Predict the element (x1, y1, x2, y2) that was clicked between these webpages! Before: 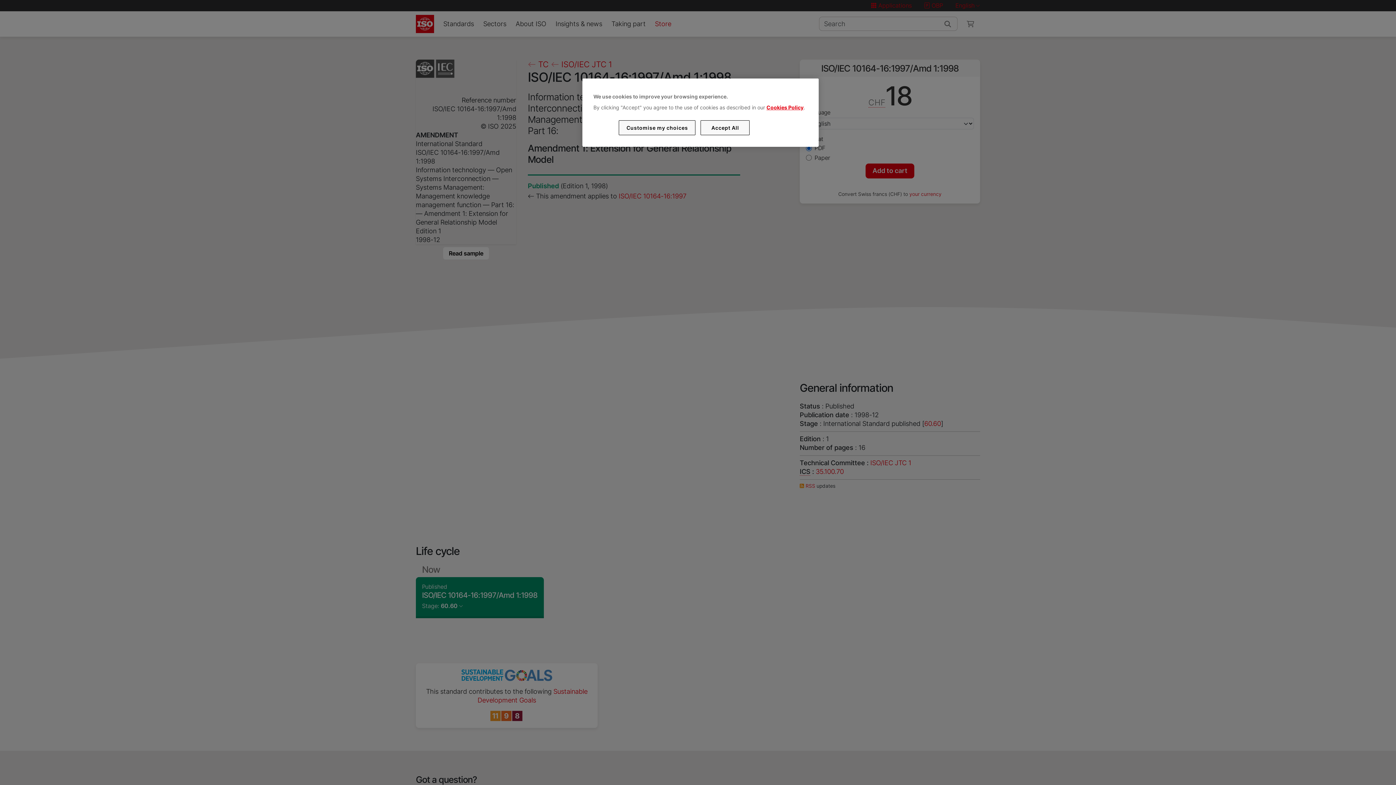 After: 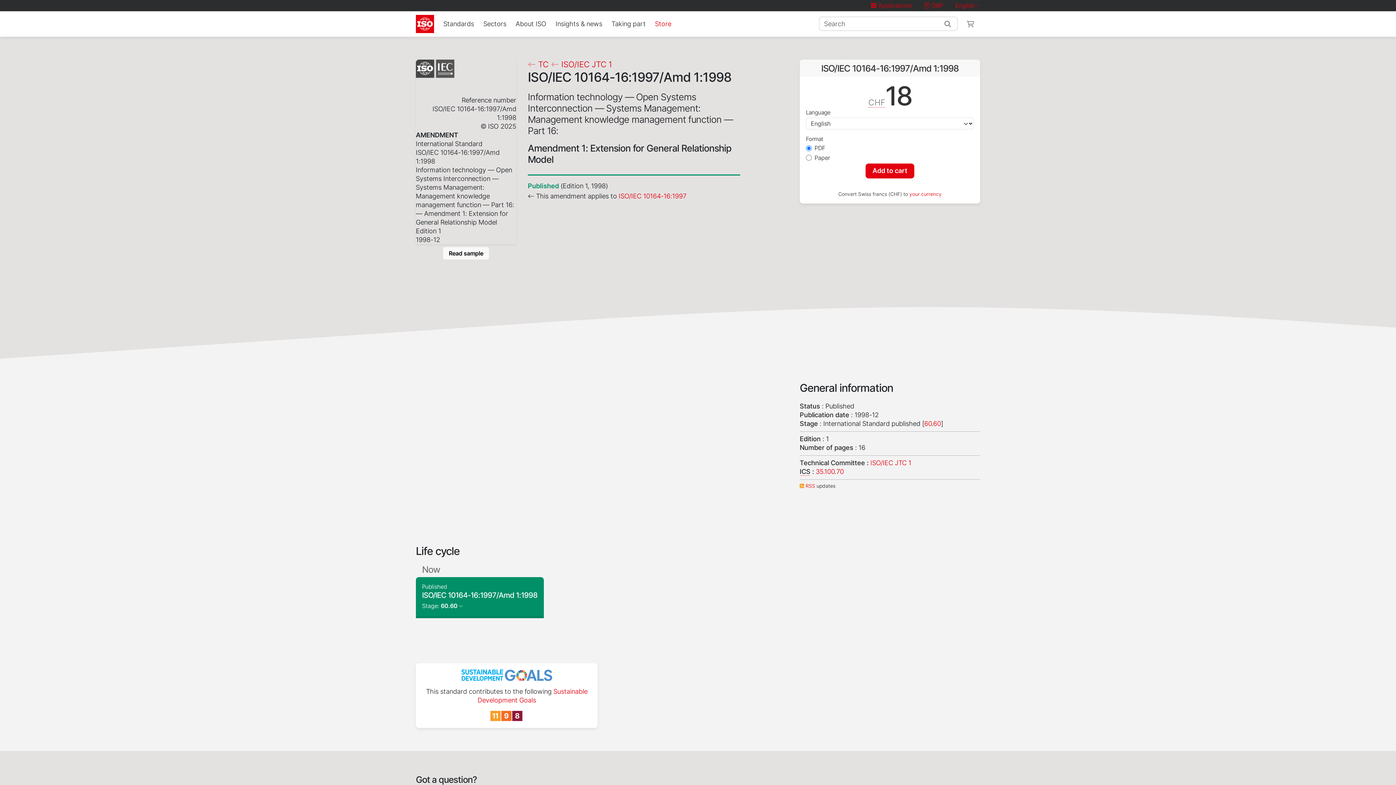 Action: label: Accept All bbox: (700, 120, 749, 135)